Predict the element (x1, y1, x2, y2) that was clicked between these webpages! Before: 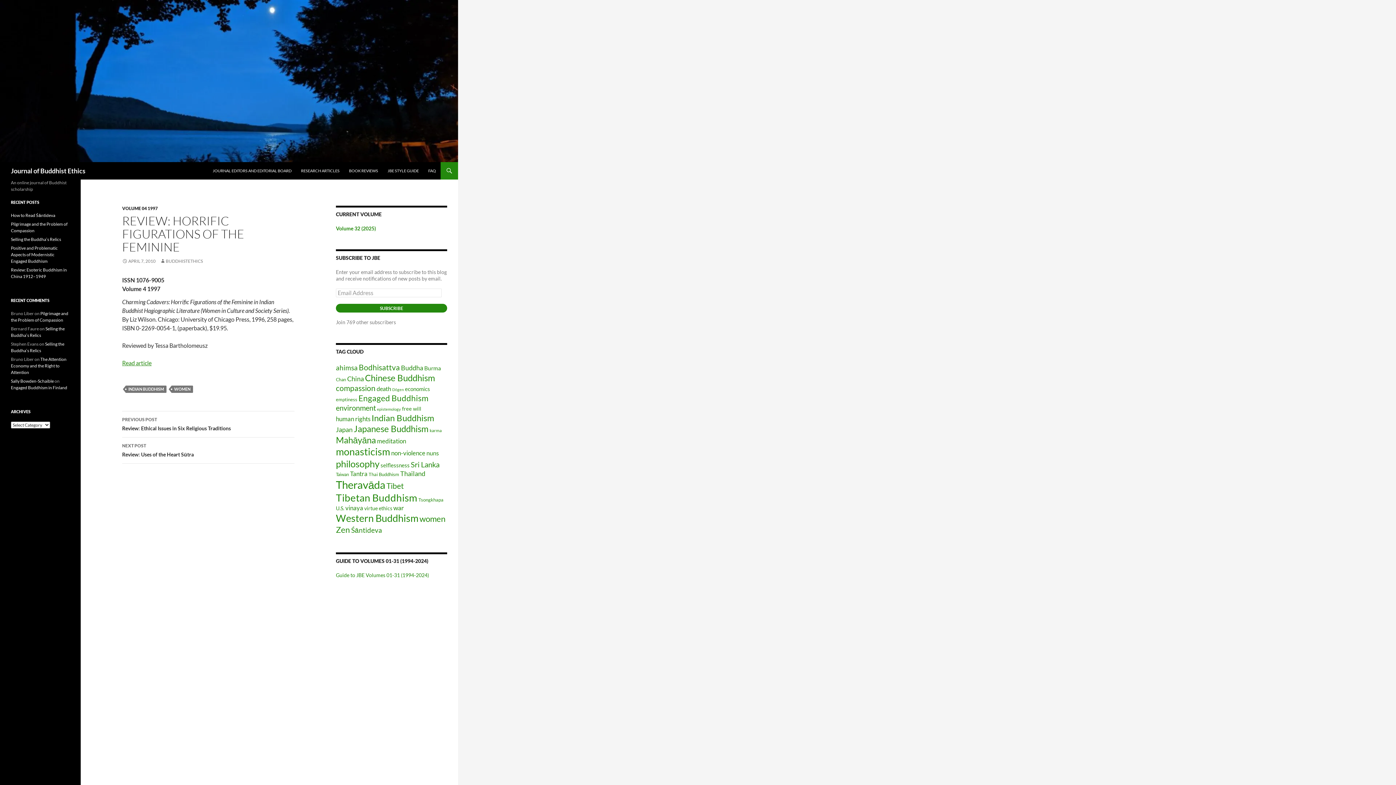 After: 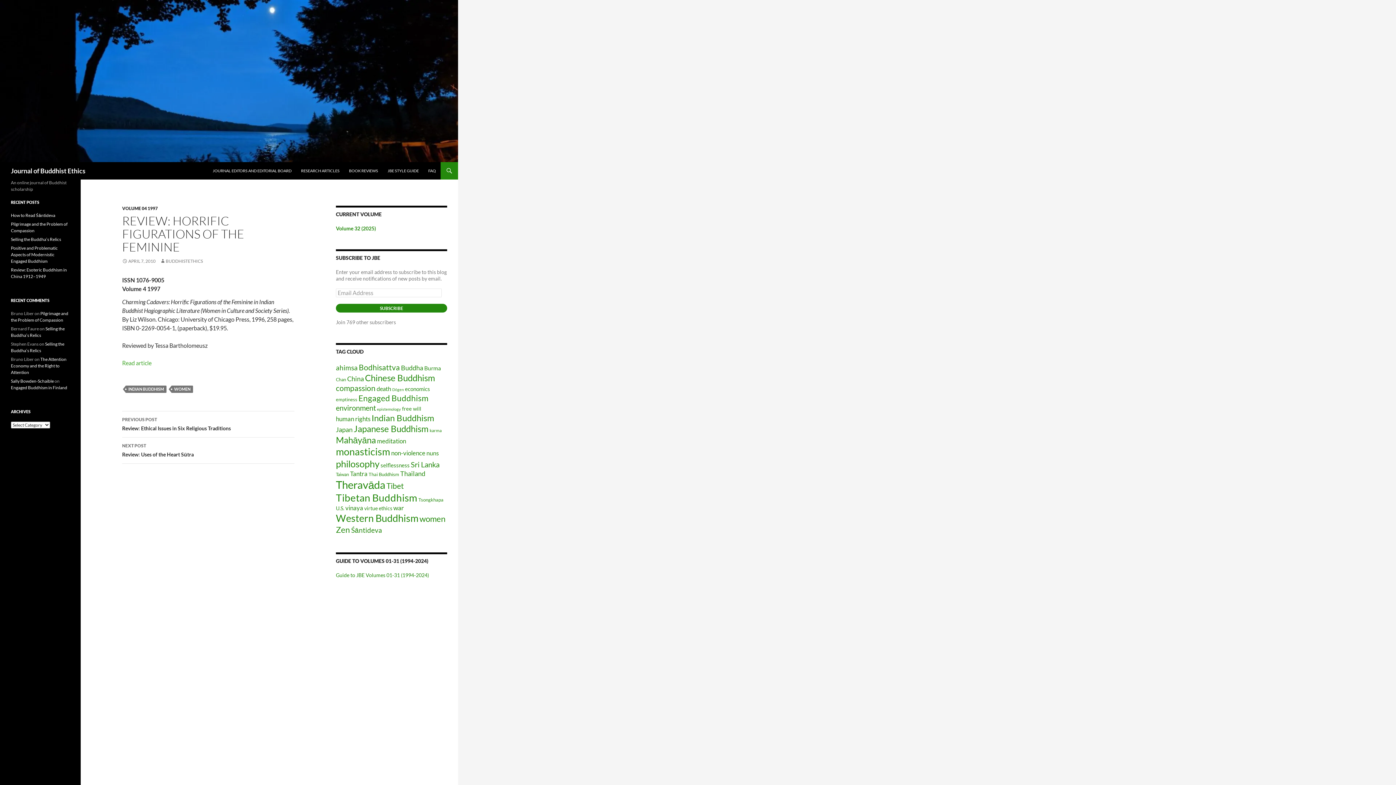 Action: label: Read article bbox: (122, 359, 151, 366)